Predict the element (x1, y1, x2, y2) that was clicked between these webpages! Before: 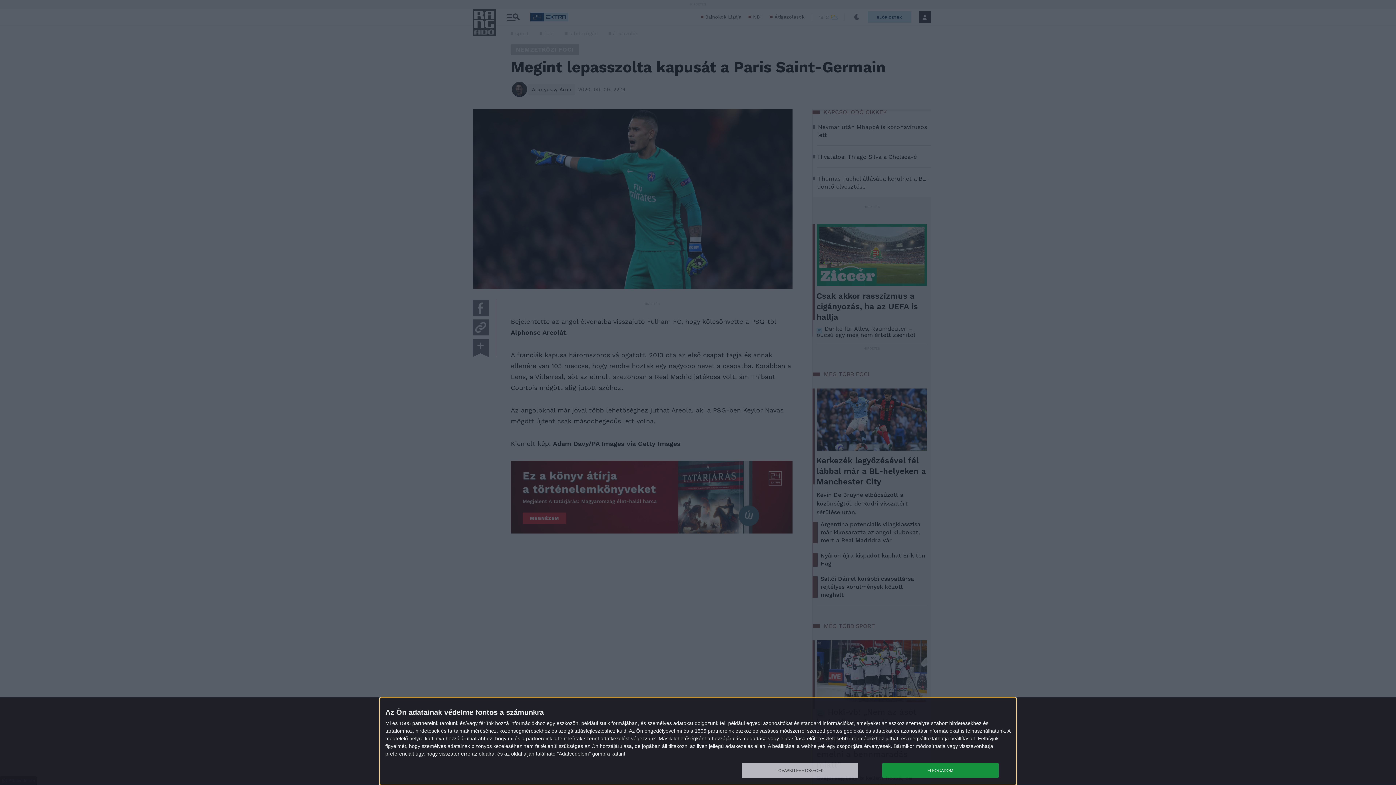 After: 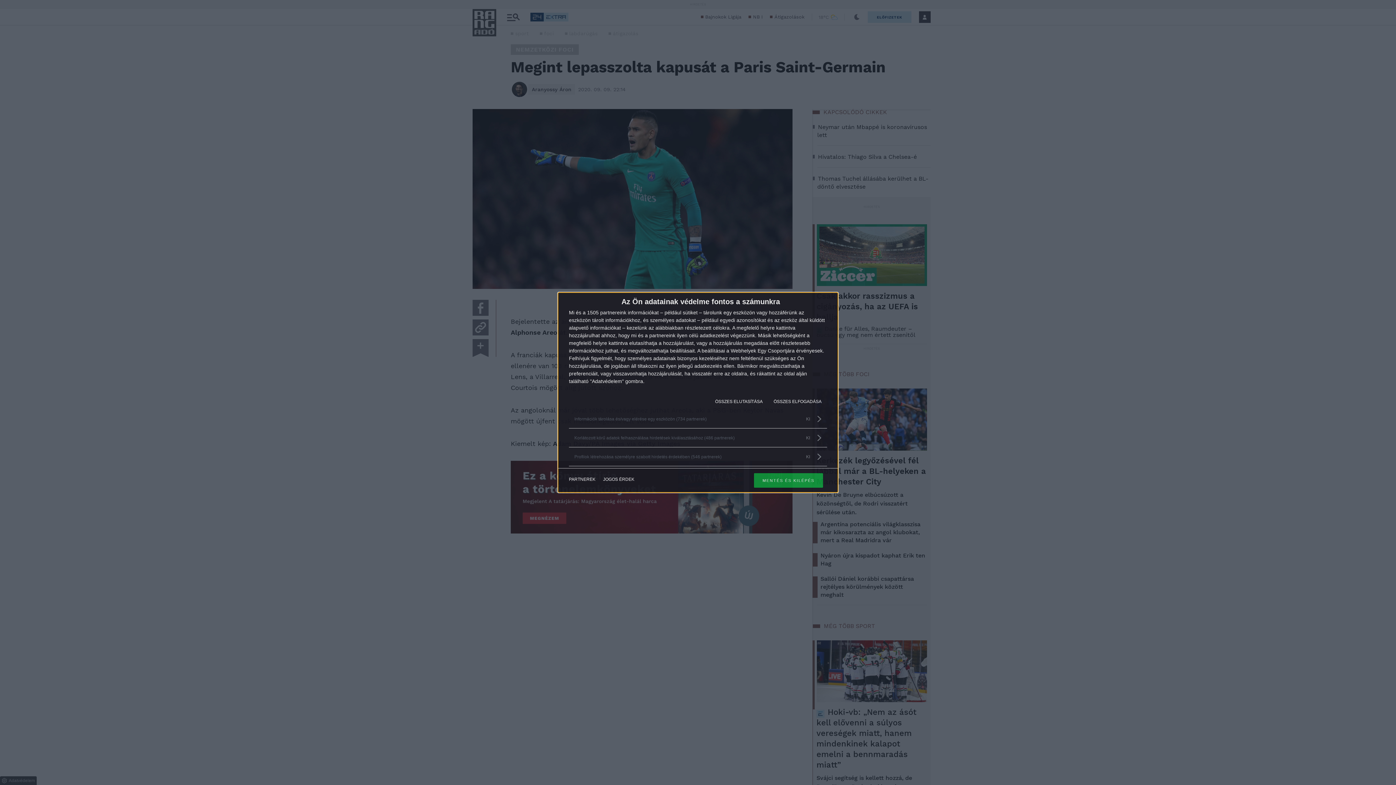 Action: label: TOVÁBBI LEHETŐSÉGEK bbox: (741, 763, 858, 778)